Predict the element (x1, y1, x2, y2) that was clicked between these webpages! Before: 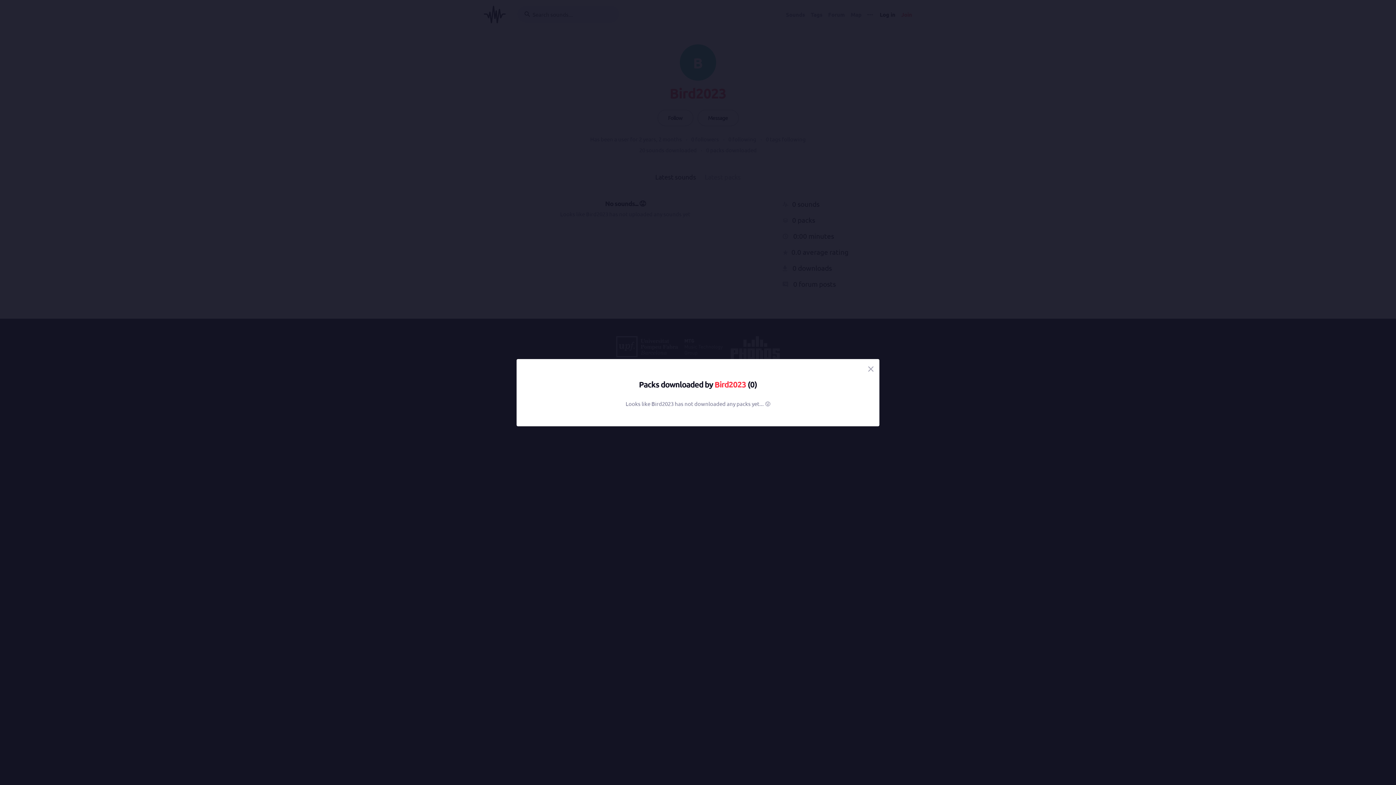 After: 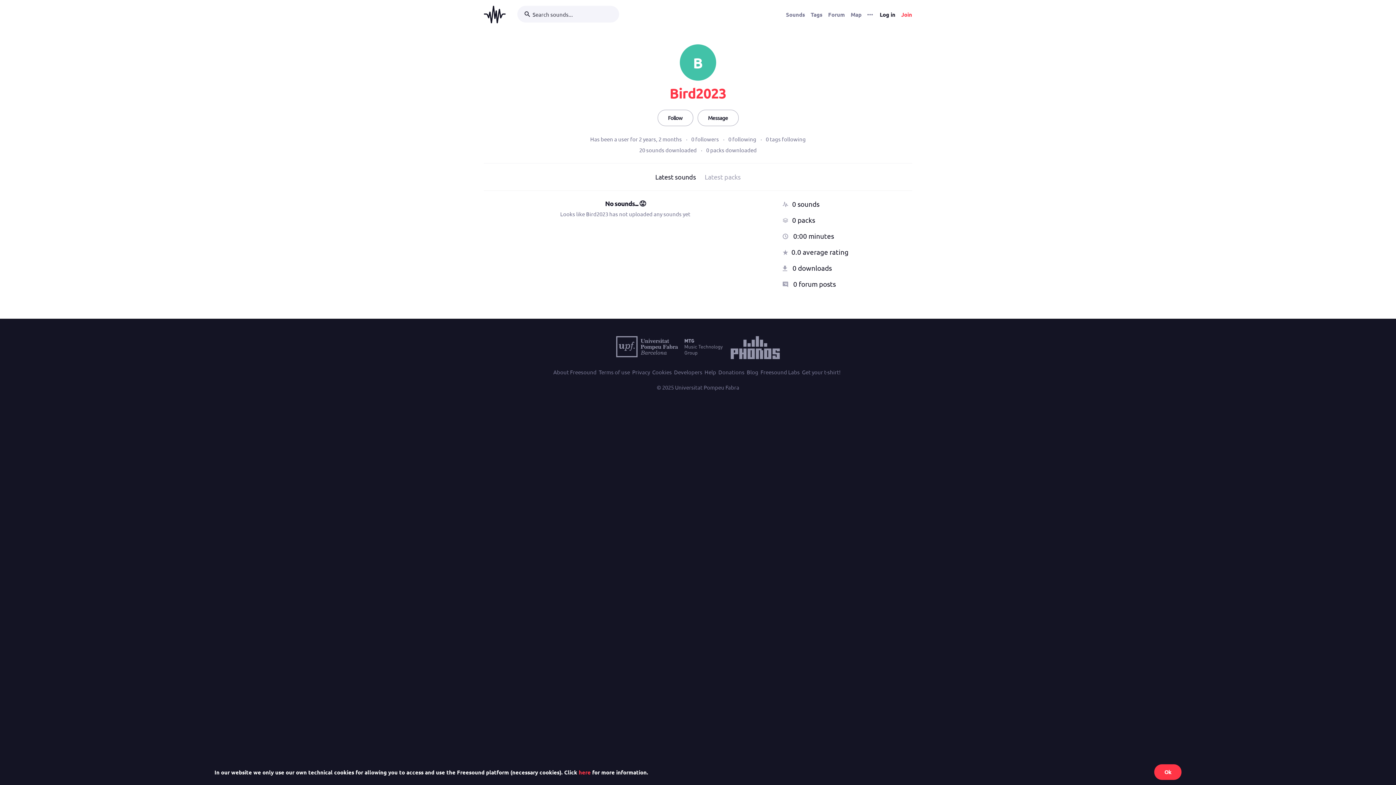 Action: bbox: (714, 379, 746, 389) label: Bird2023